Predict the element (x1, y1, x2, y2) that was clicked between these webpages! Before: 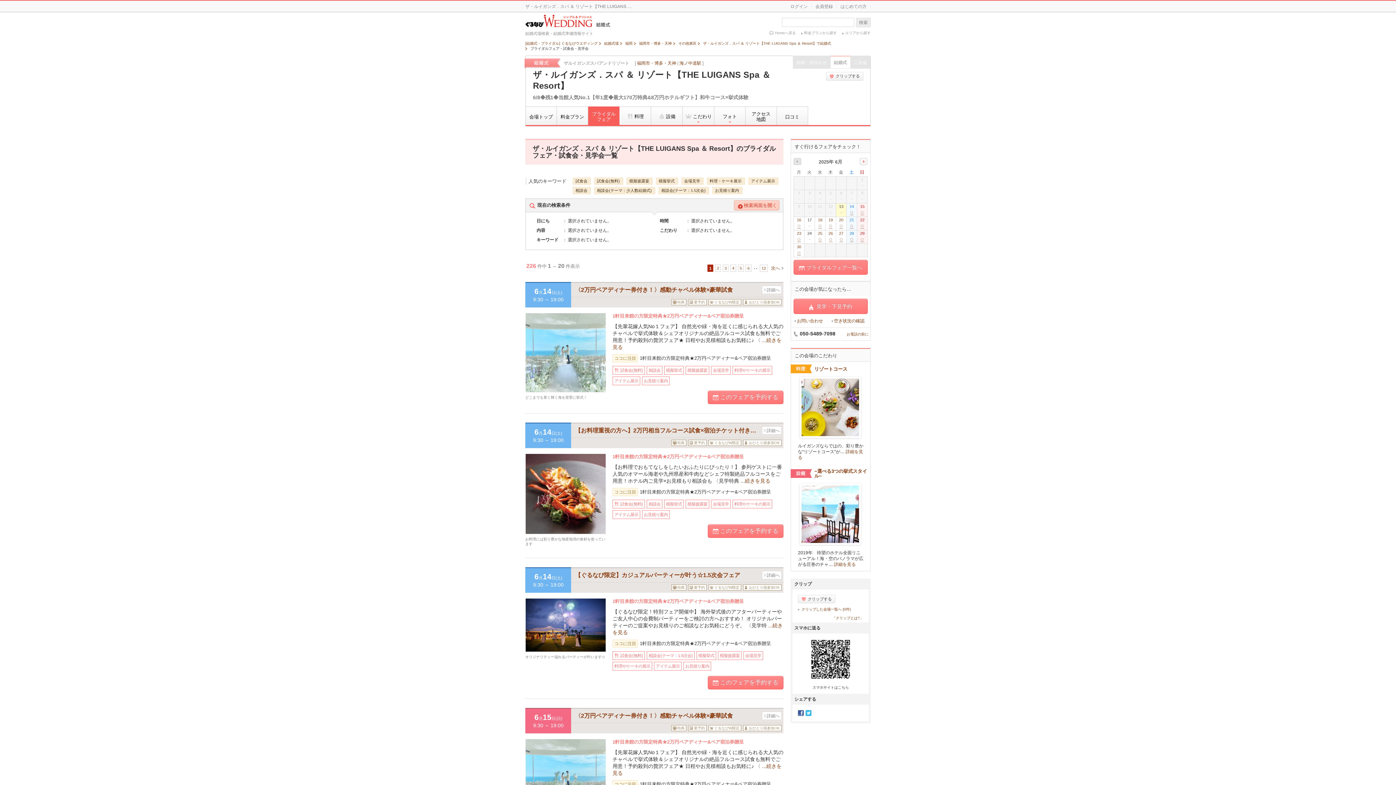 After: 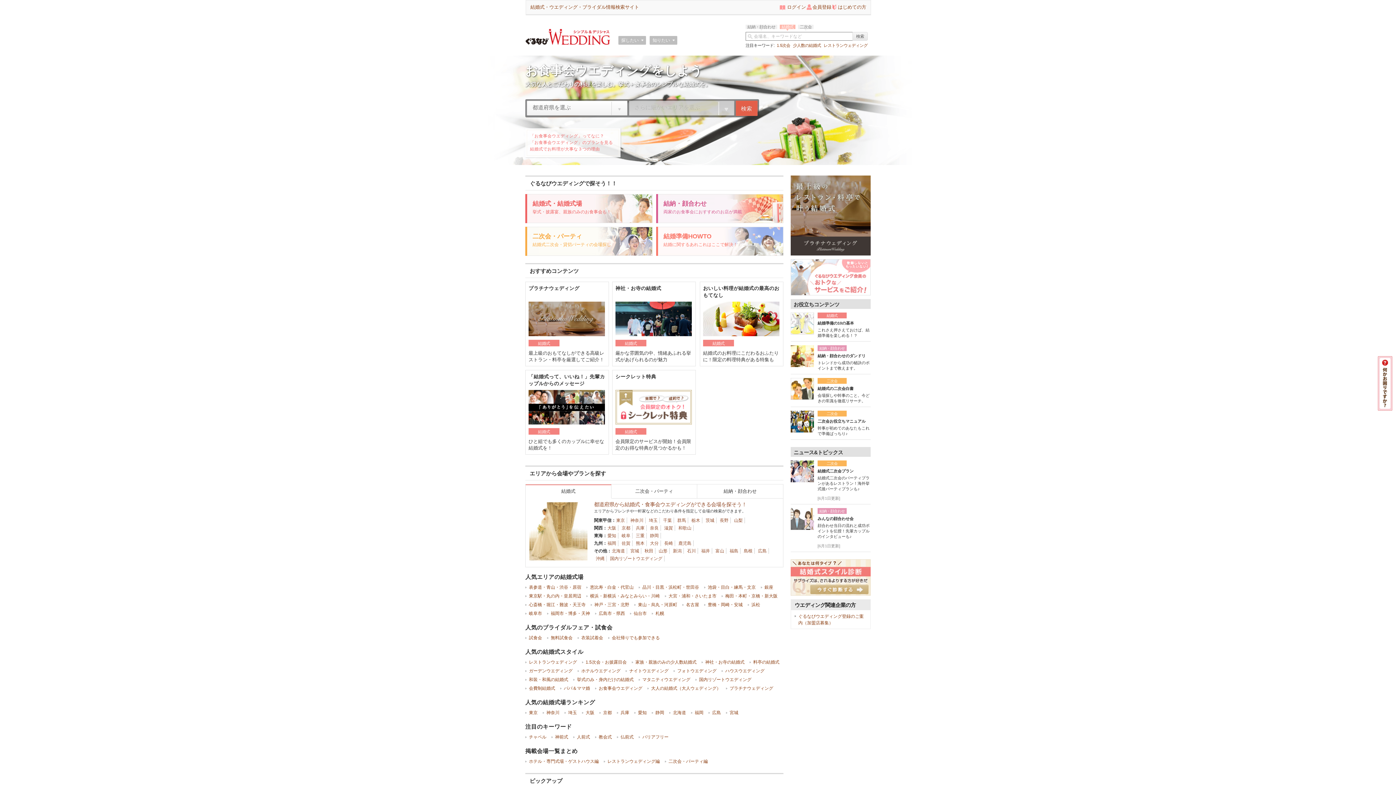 Action: bbox: (525, 41, 597, 45) label: [結婚式・ブライダル] ぐるなびウエディング